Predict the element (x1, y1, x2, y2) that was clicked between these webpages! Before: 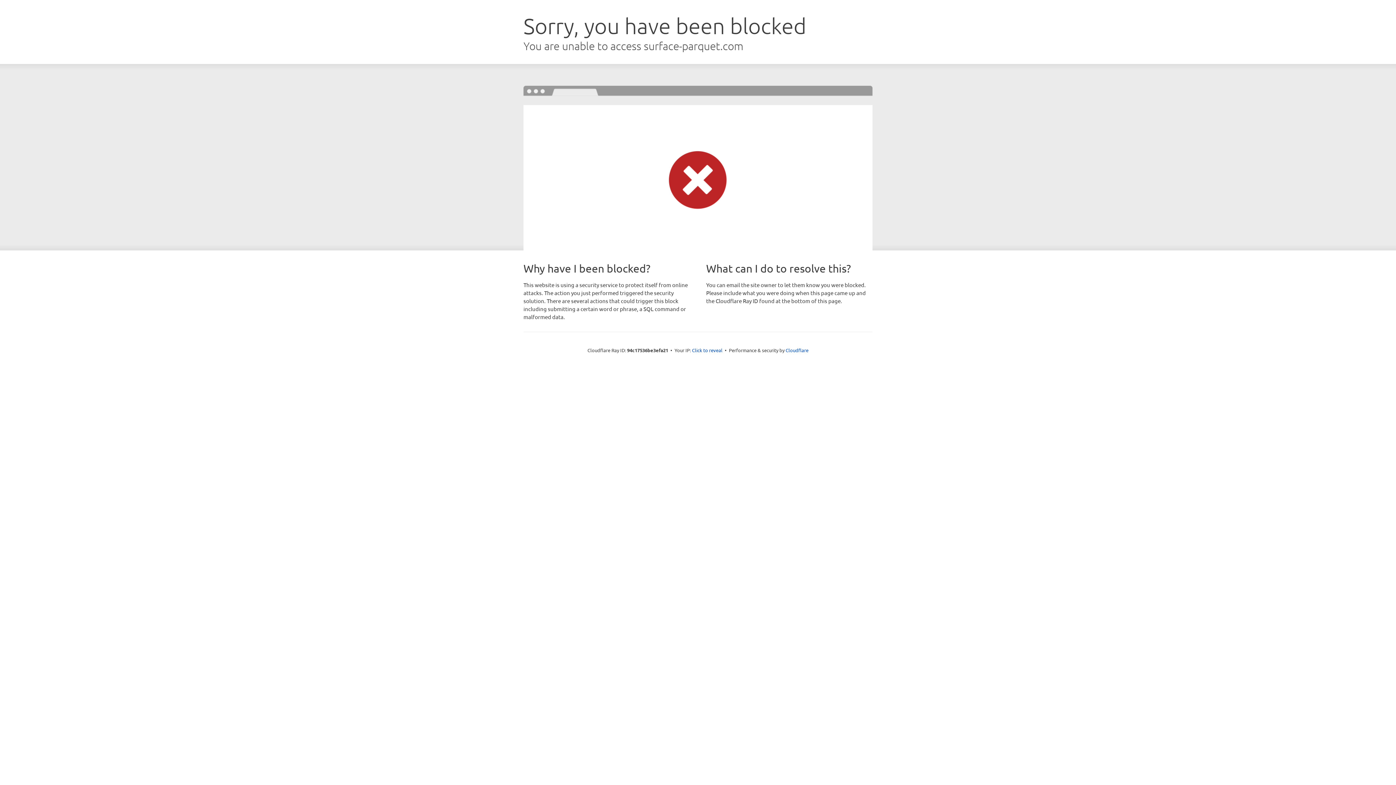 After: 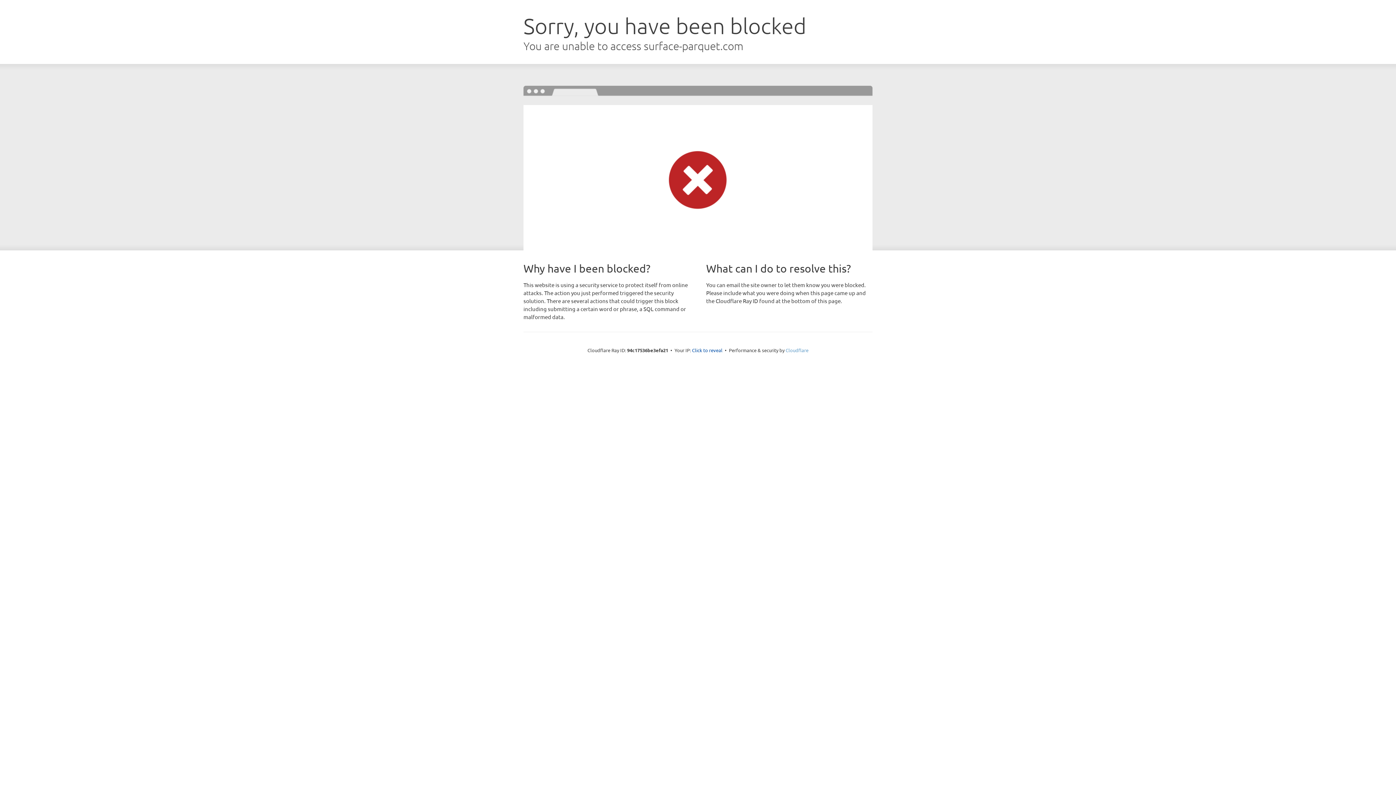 Action: label: Cloudflare bbox: (785, 347, 808, 353)